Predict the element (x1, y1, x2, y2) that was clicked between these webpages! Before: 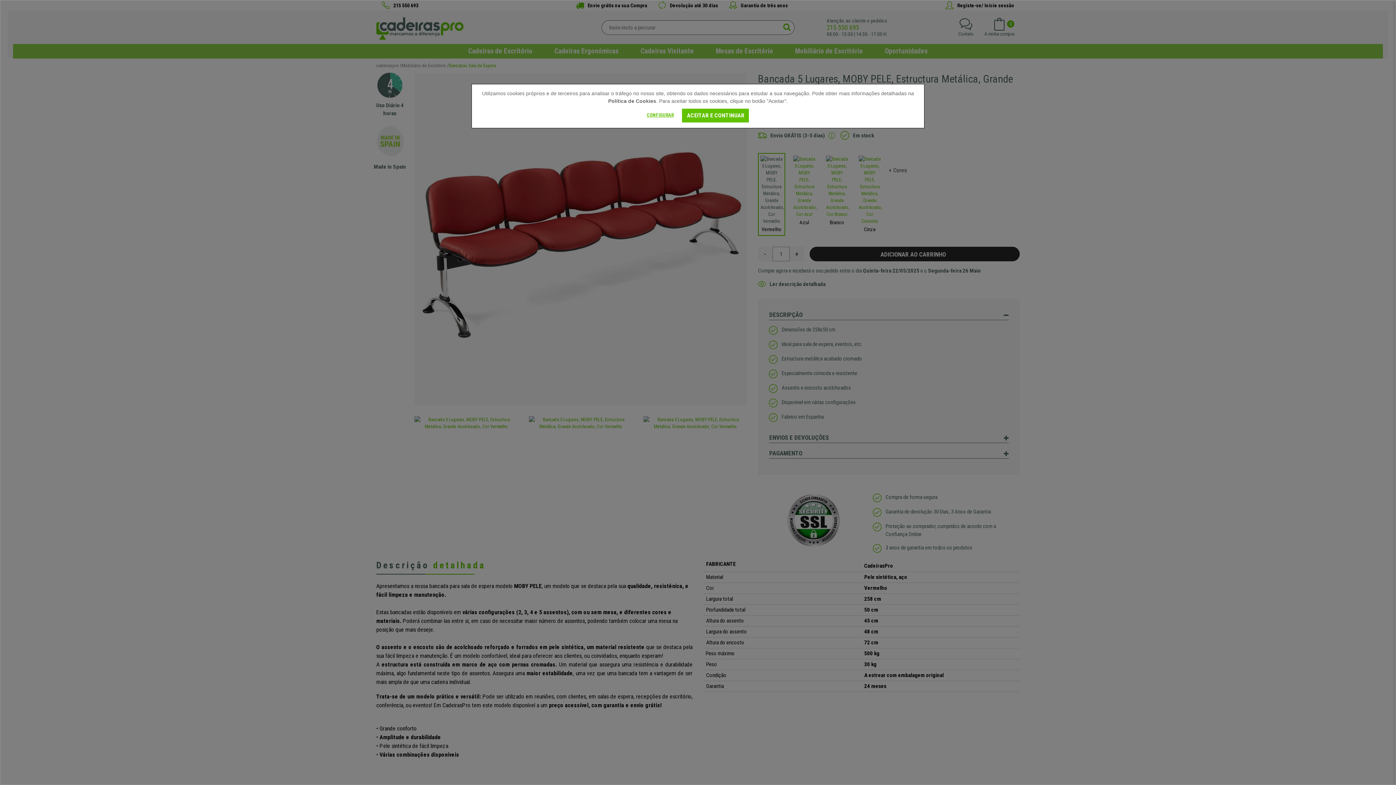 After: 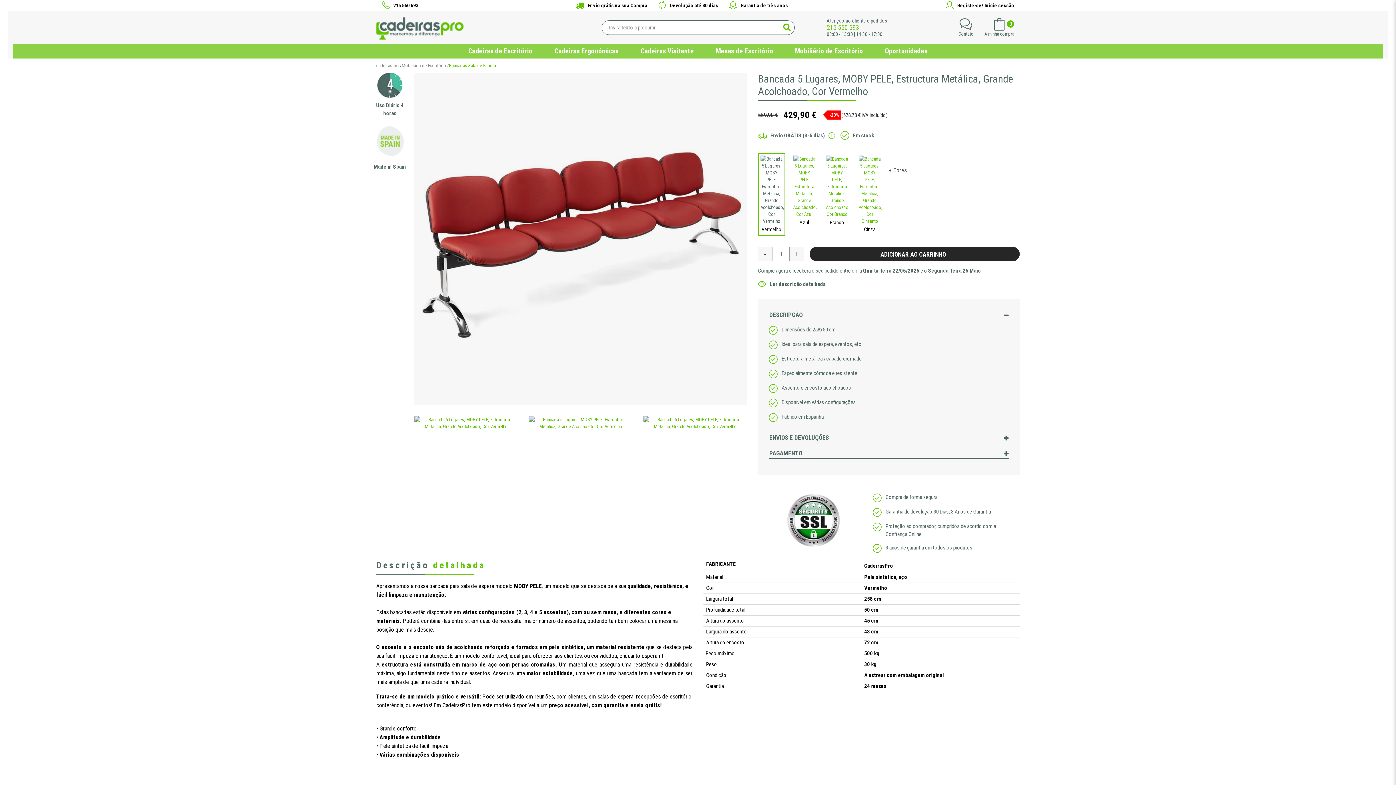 Action: bbox: (682, 108, 749, 122) label: ACEITAR E CONTINUAR